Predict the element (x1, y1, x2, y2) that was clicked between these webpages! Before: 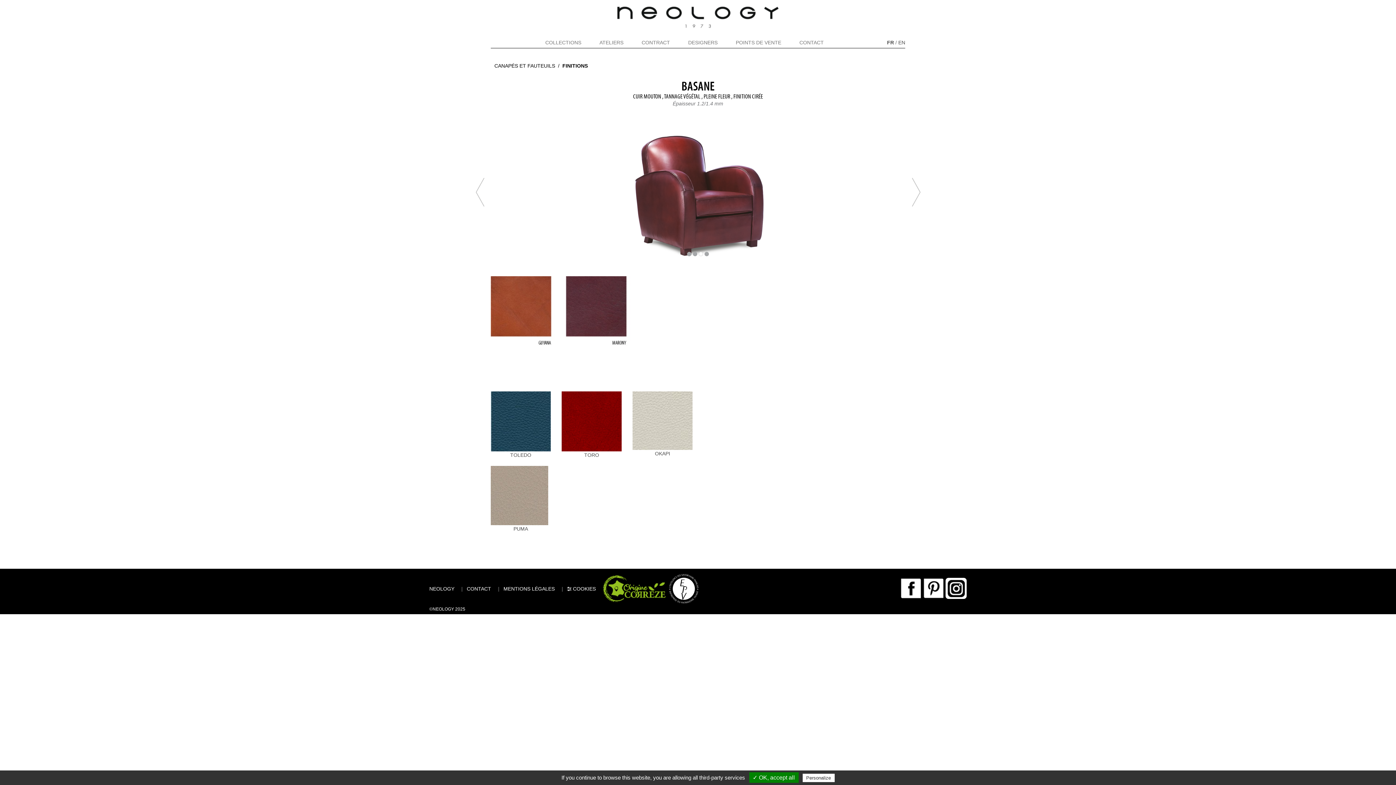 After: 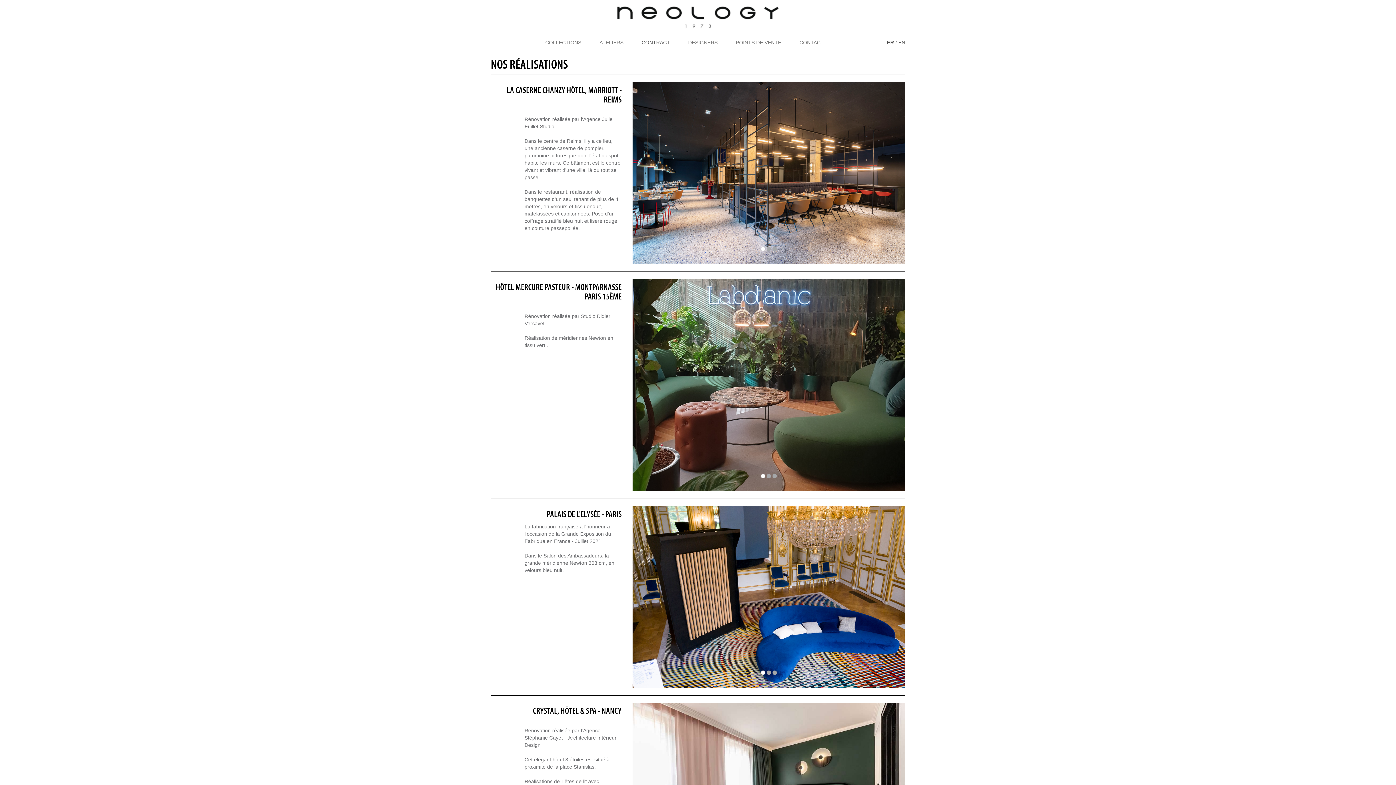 Action: label: CONTRACT bbox: (636, 33, 682, 48)